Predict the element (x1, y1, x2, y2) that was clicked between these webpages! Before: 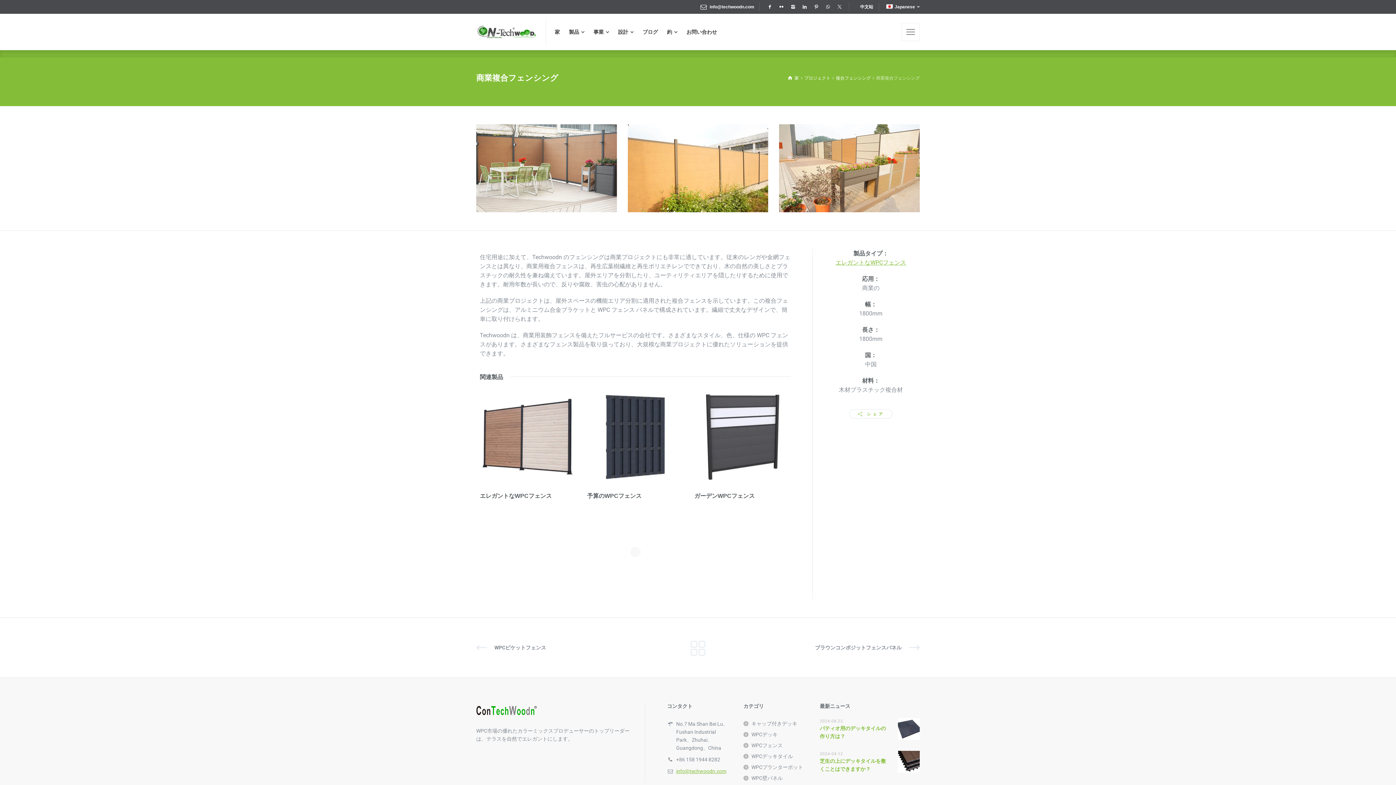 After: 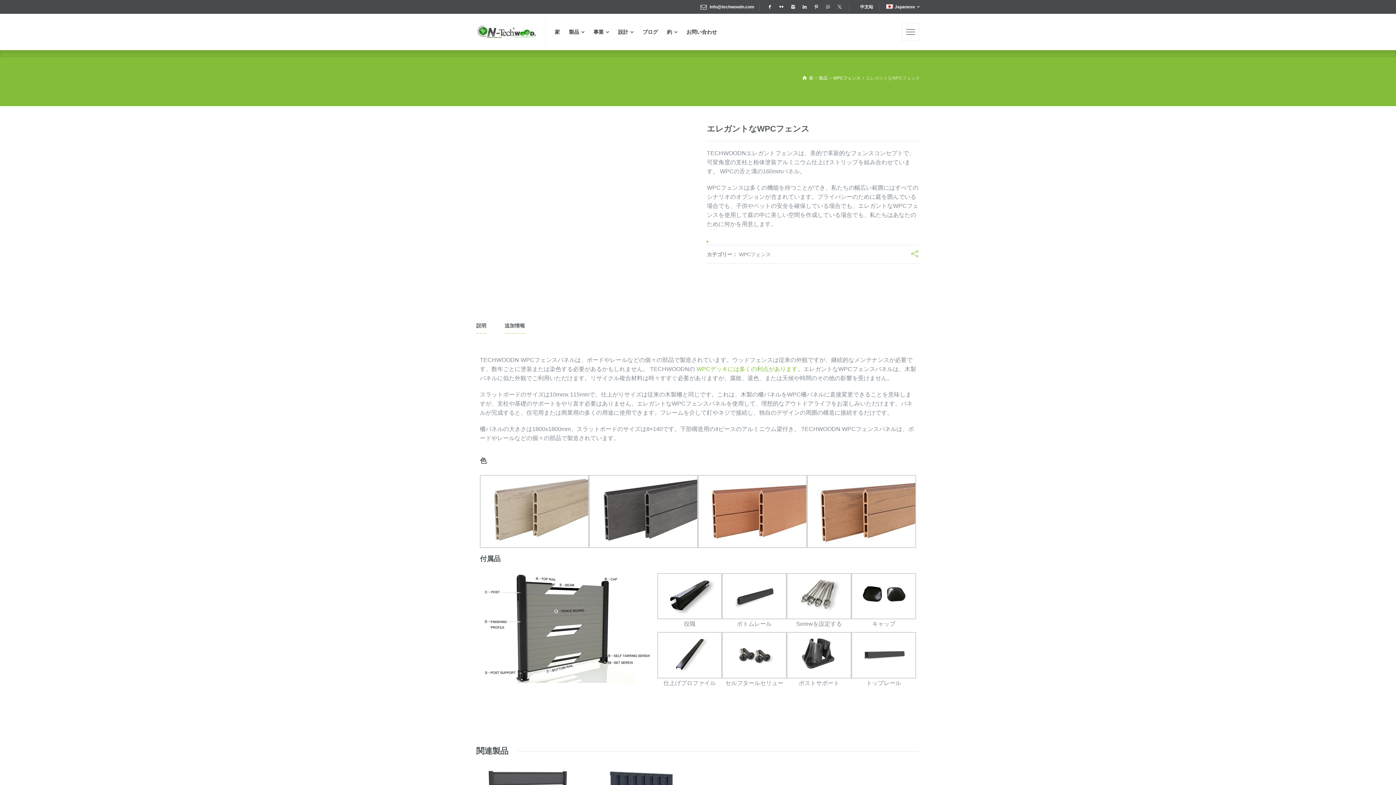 Action: bbox: (480, 389, 576, 485)